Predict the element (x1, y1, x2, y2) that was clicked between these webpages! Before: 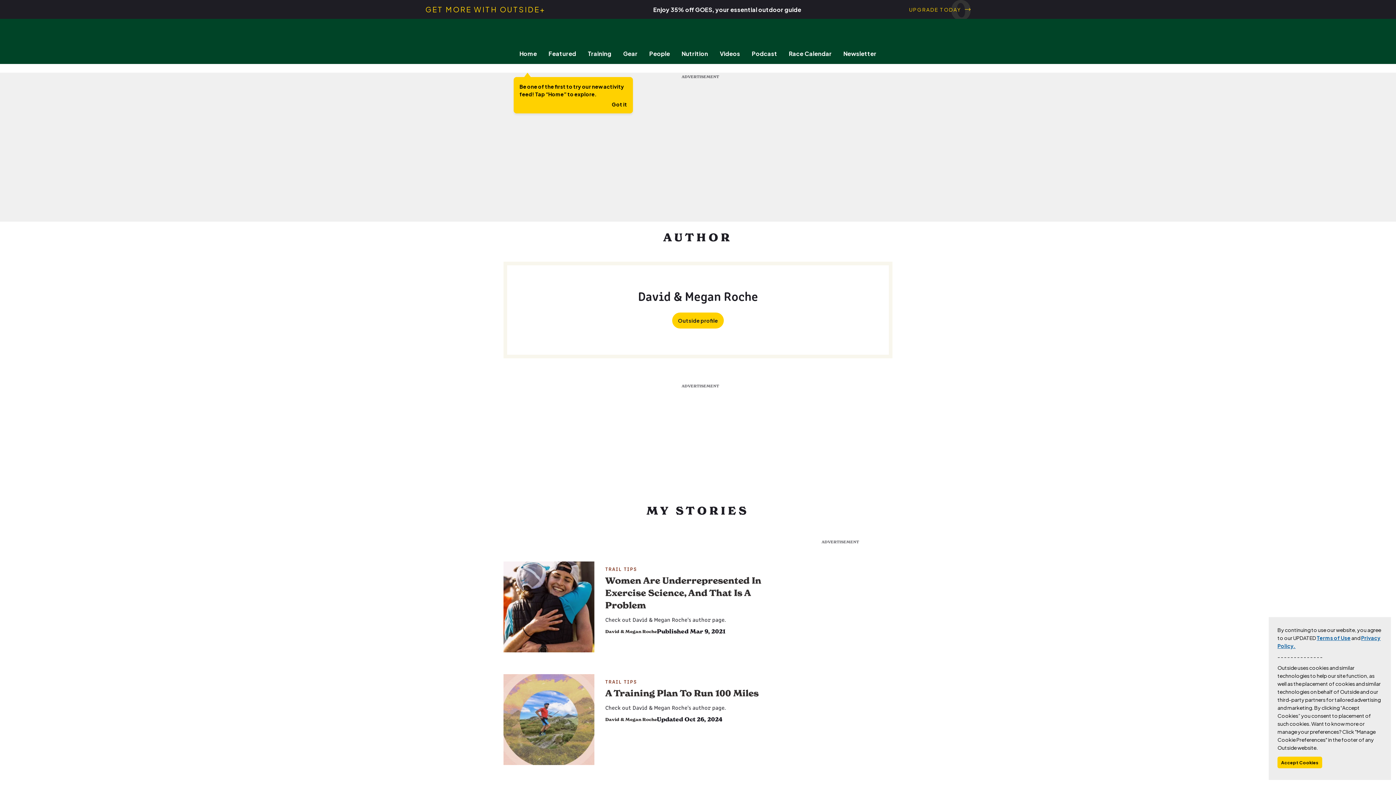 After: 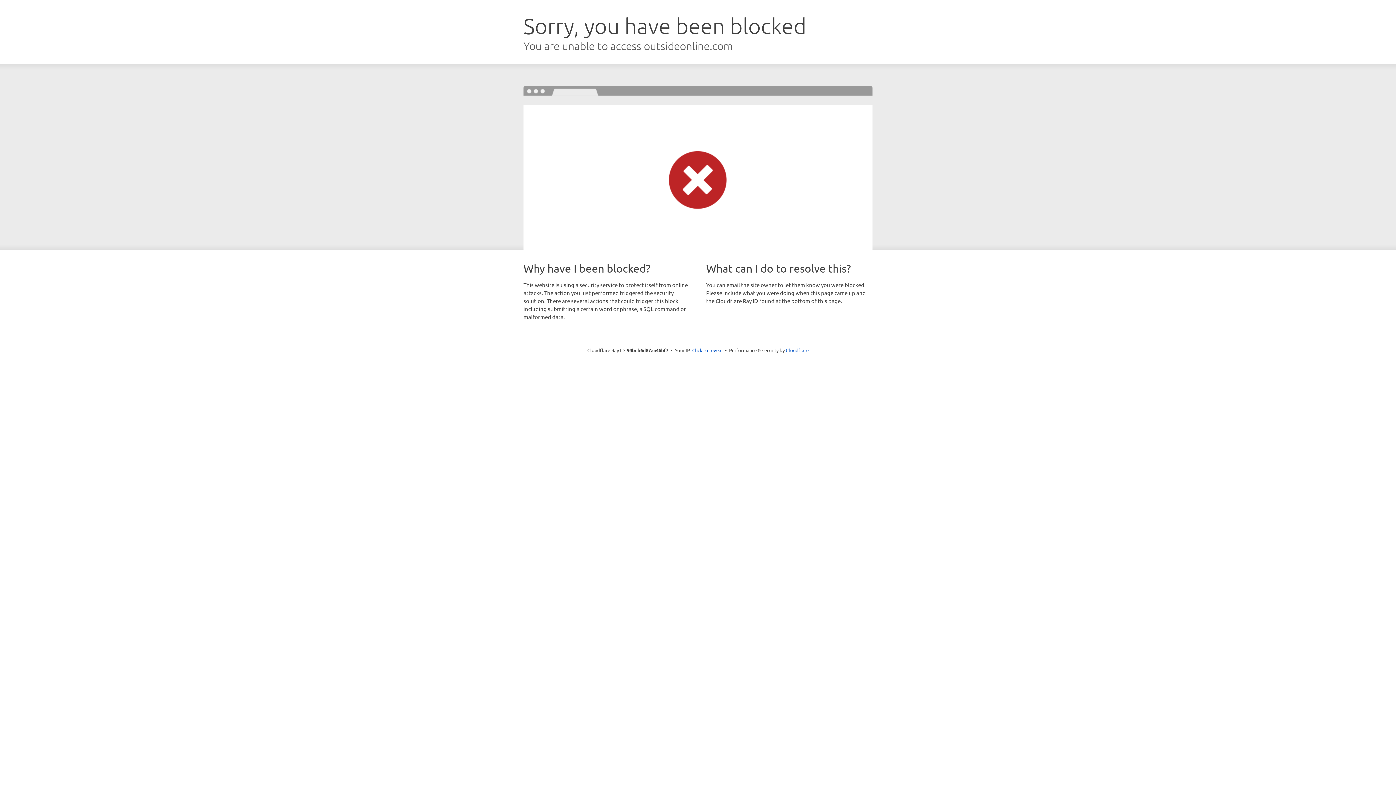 Action: bbox: (714, 49, 746, 57) label: Videos